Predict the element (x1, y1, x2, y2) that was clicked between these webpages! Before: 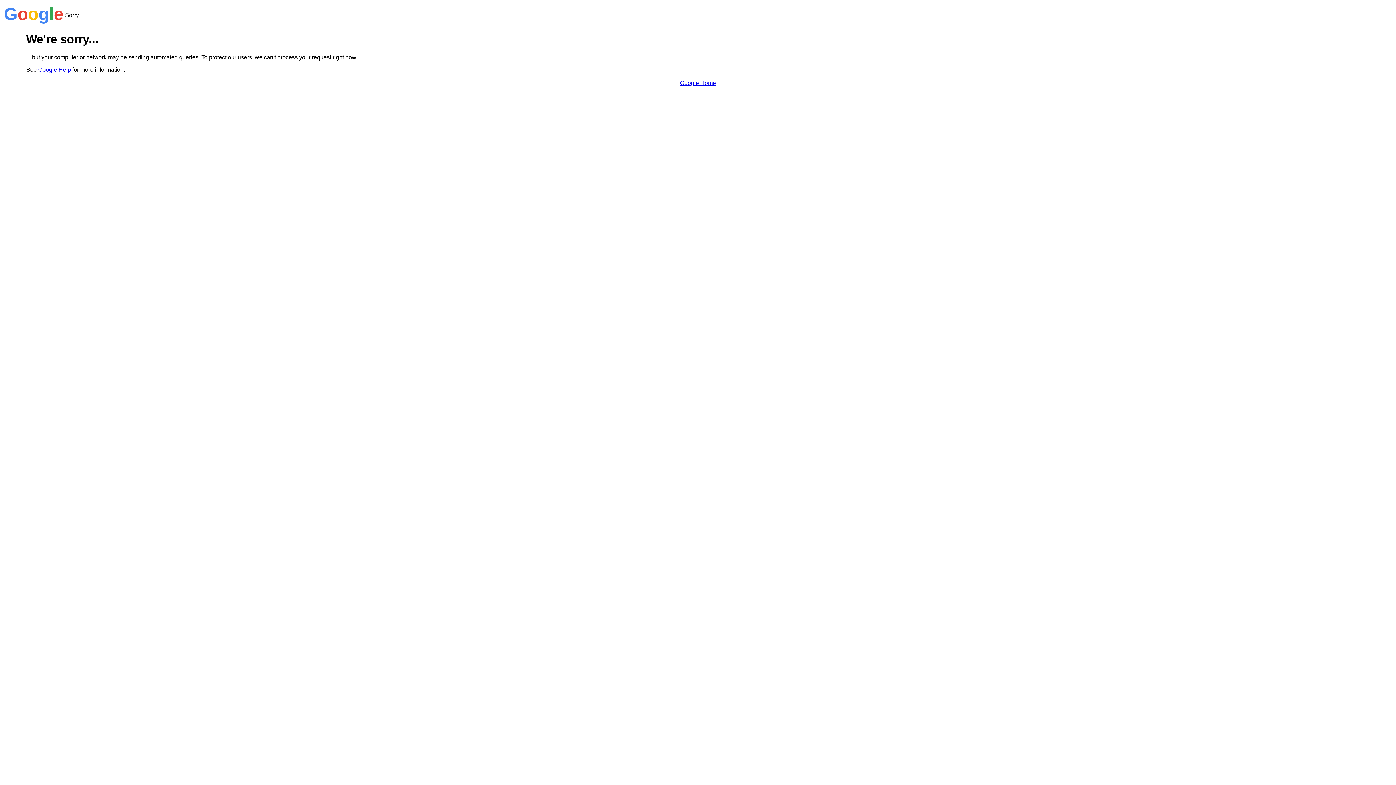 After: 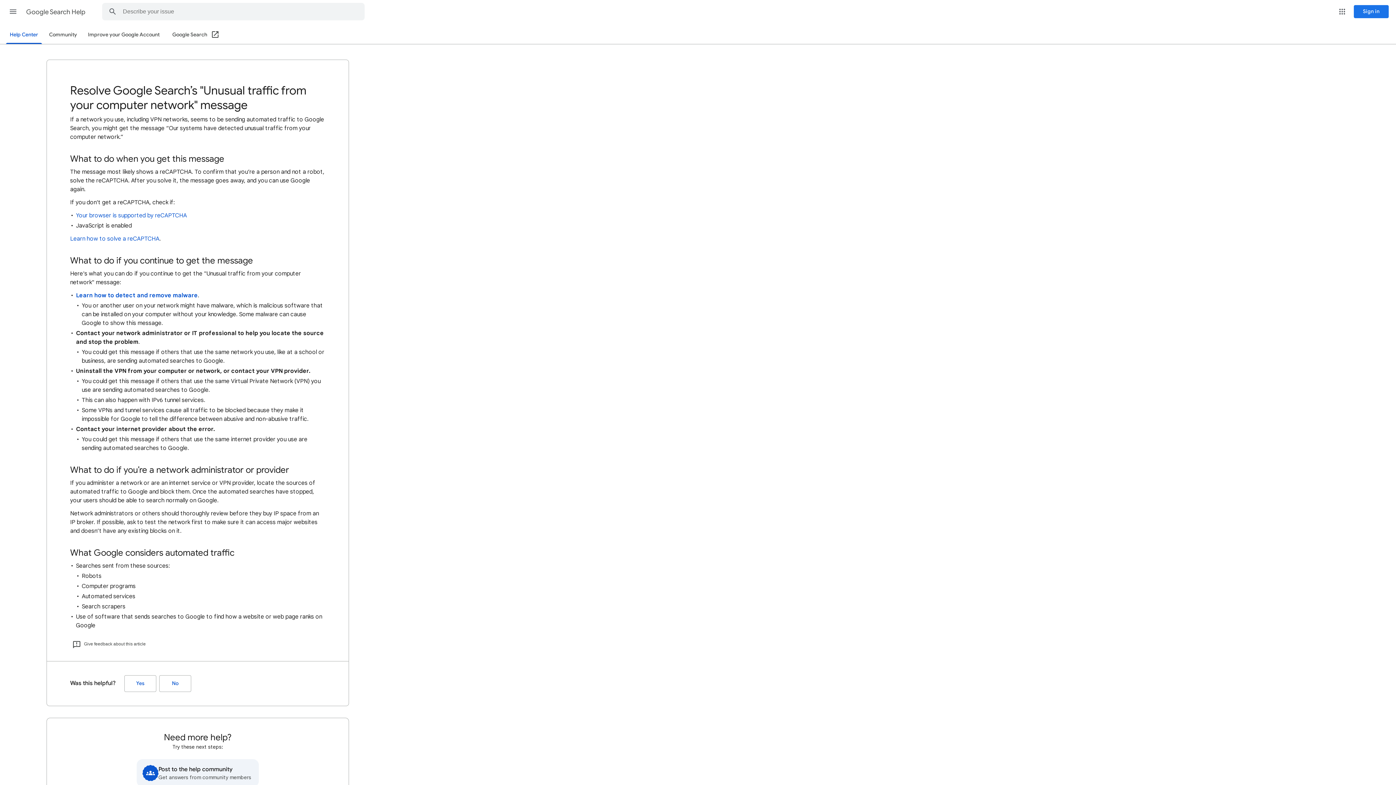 Action: label: Google Help bbox: (38, 66, 70, 72)